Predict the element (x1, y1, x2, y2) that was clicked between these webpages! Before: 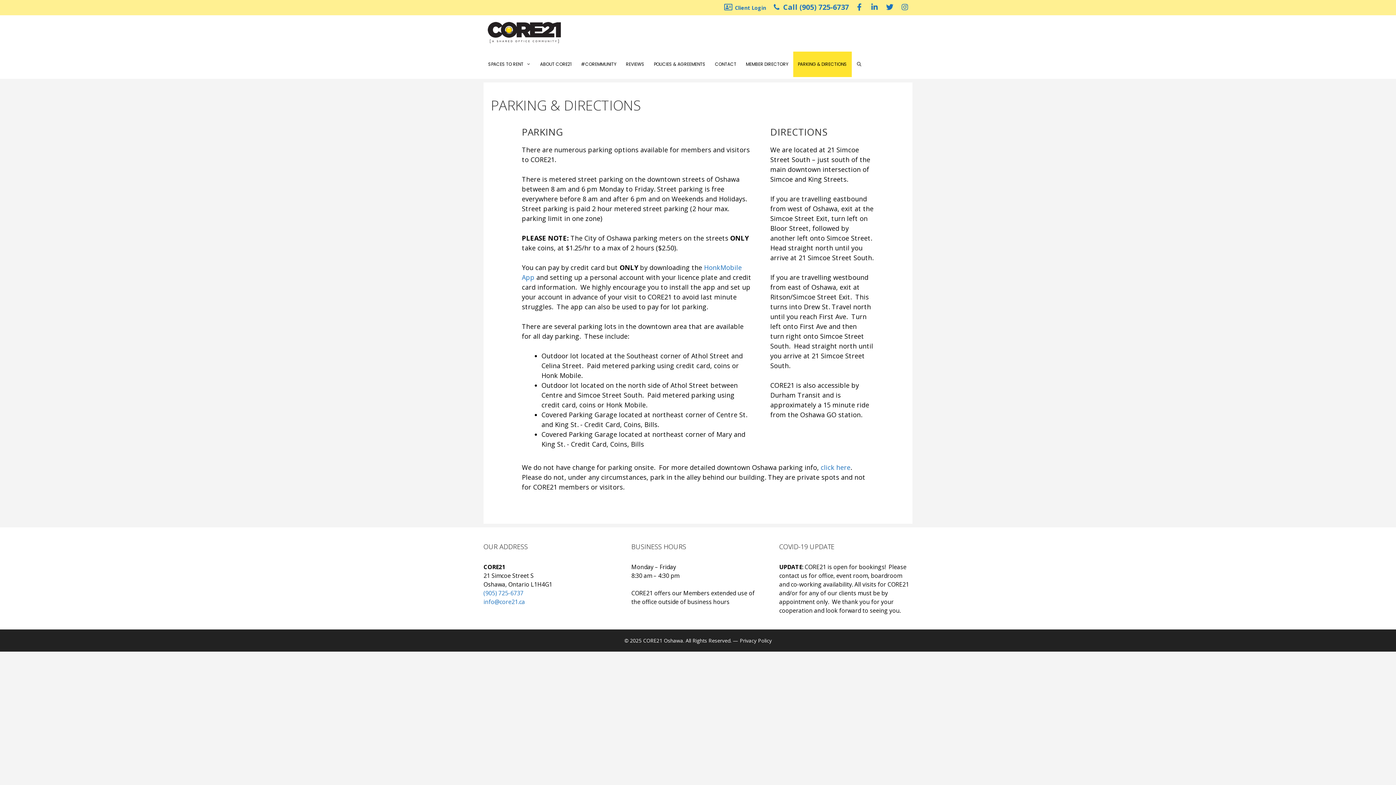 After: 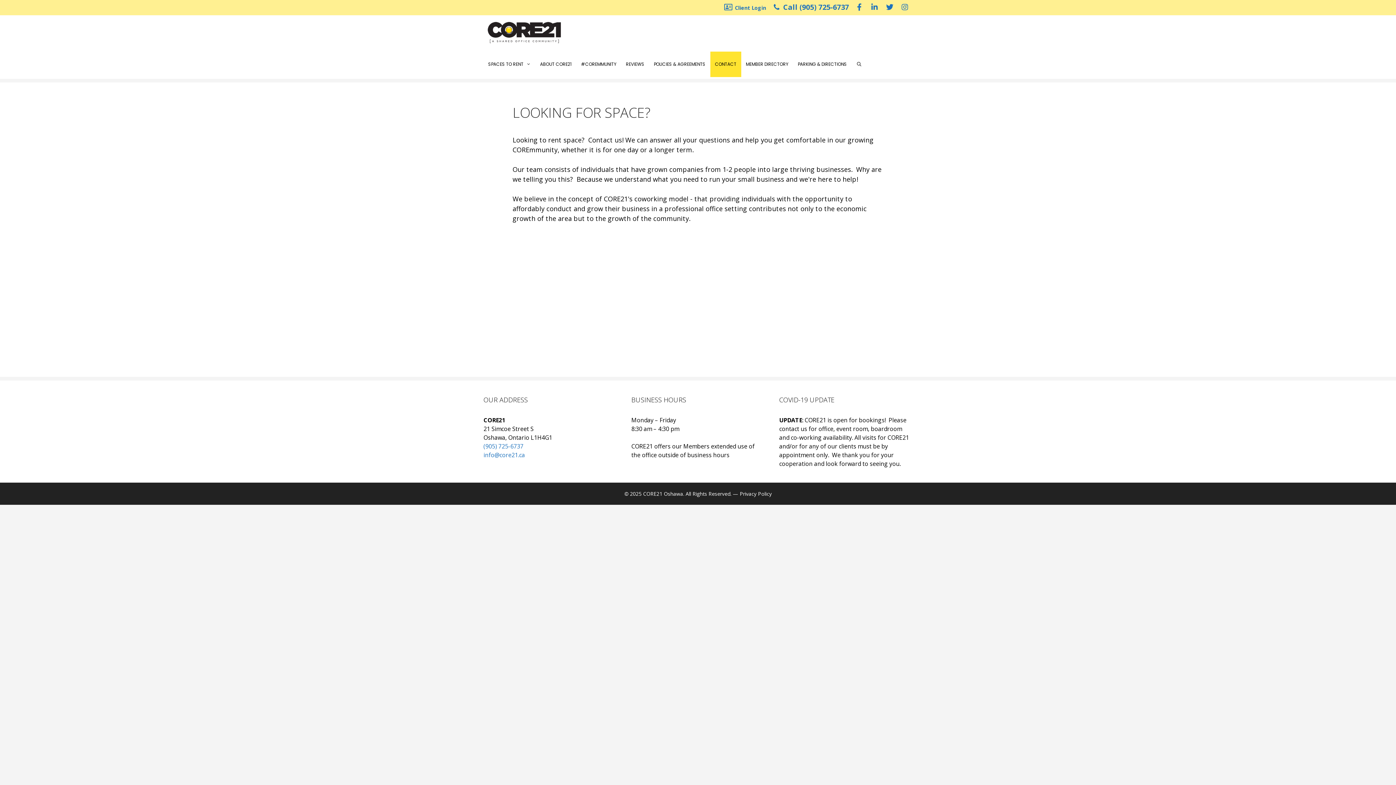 Action: label: CONTACT bbox: (710, 51, 741, 77)